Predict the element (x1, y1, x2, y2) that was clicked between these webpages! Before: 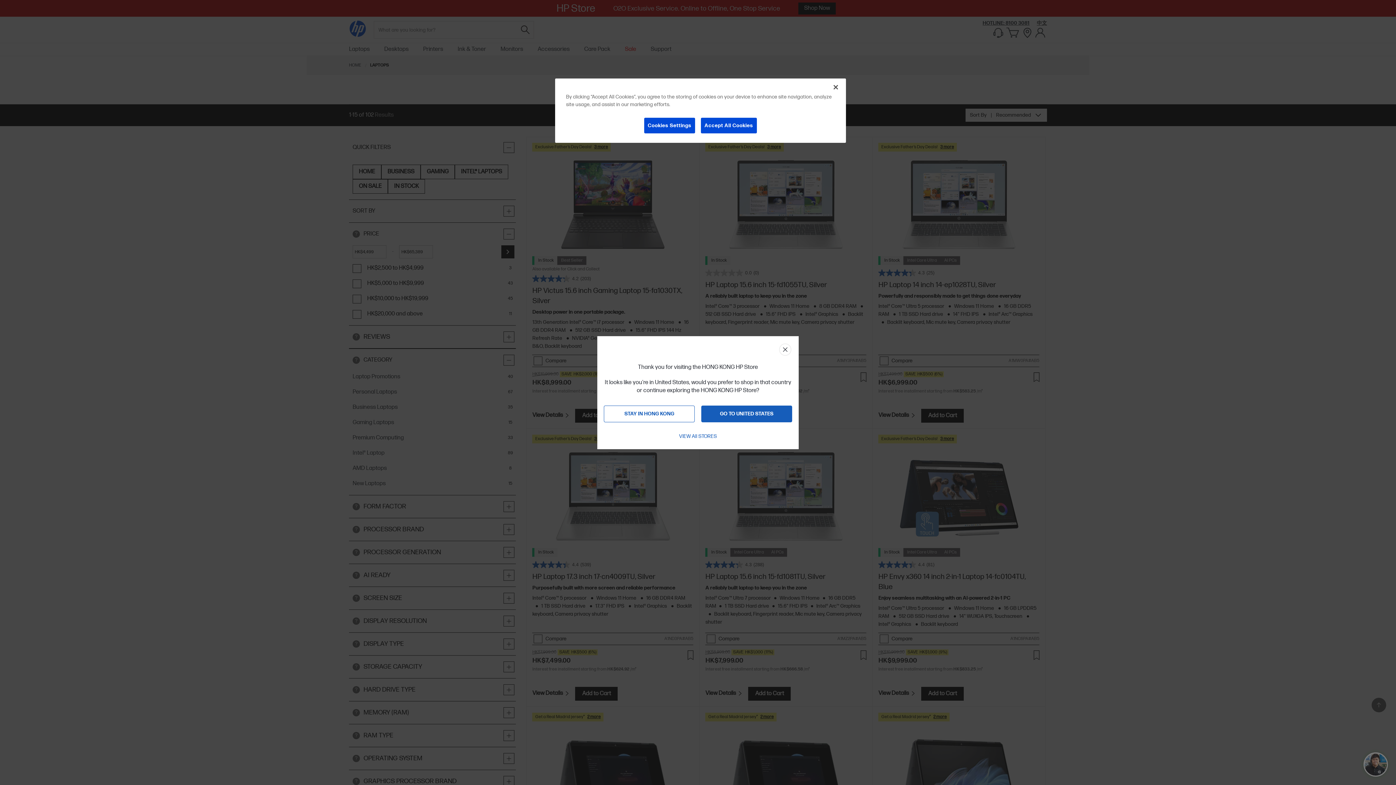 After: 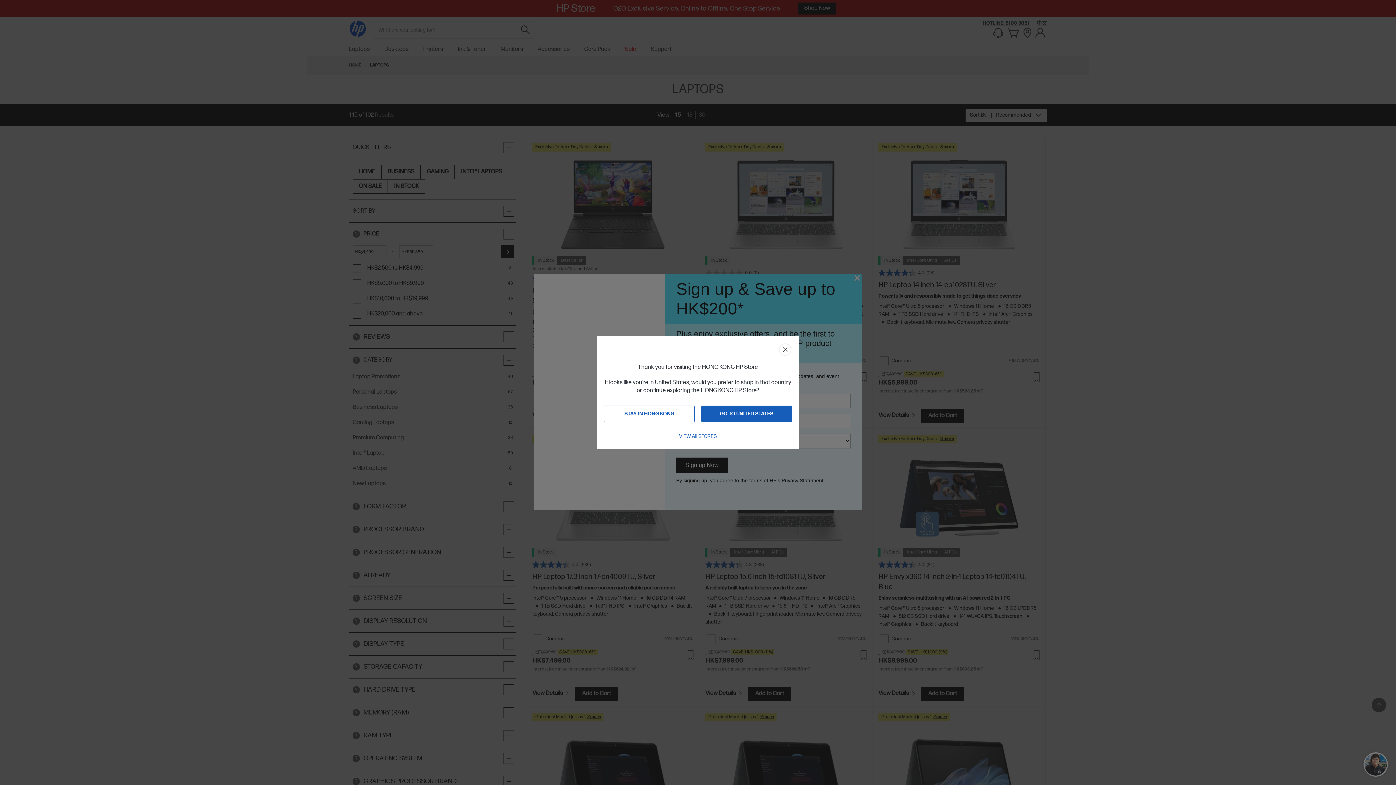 Action: label: Close bbox: (828, 79, 844, 95)